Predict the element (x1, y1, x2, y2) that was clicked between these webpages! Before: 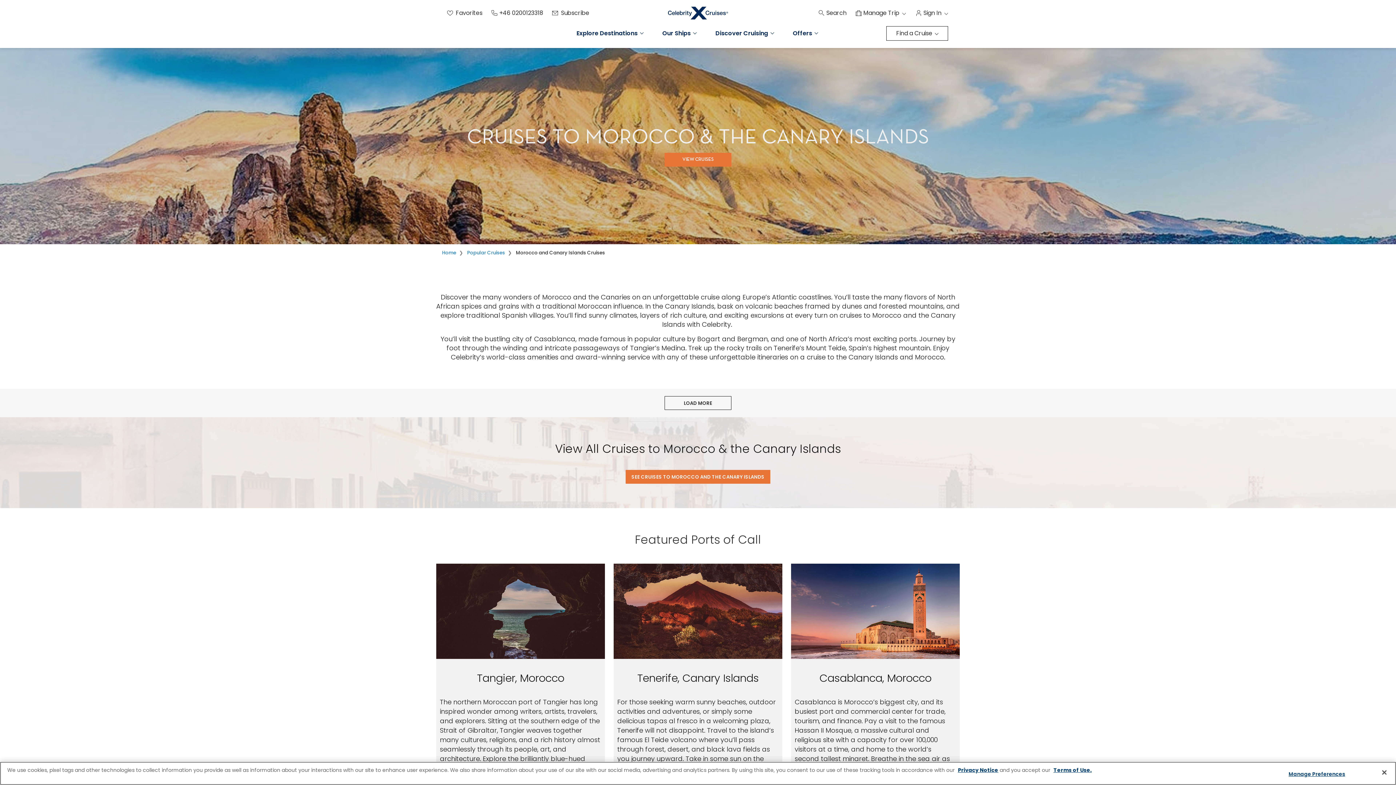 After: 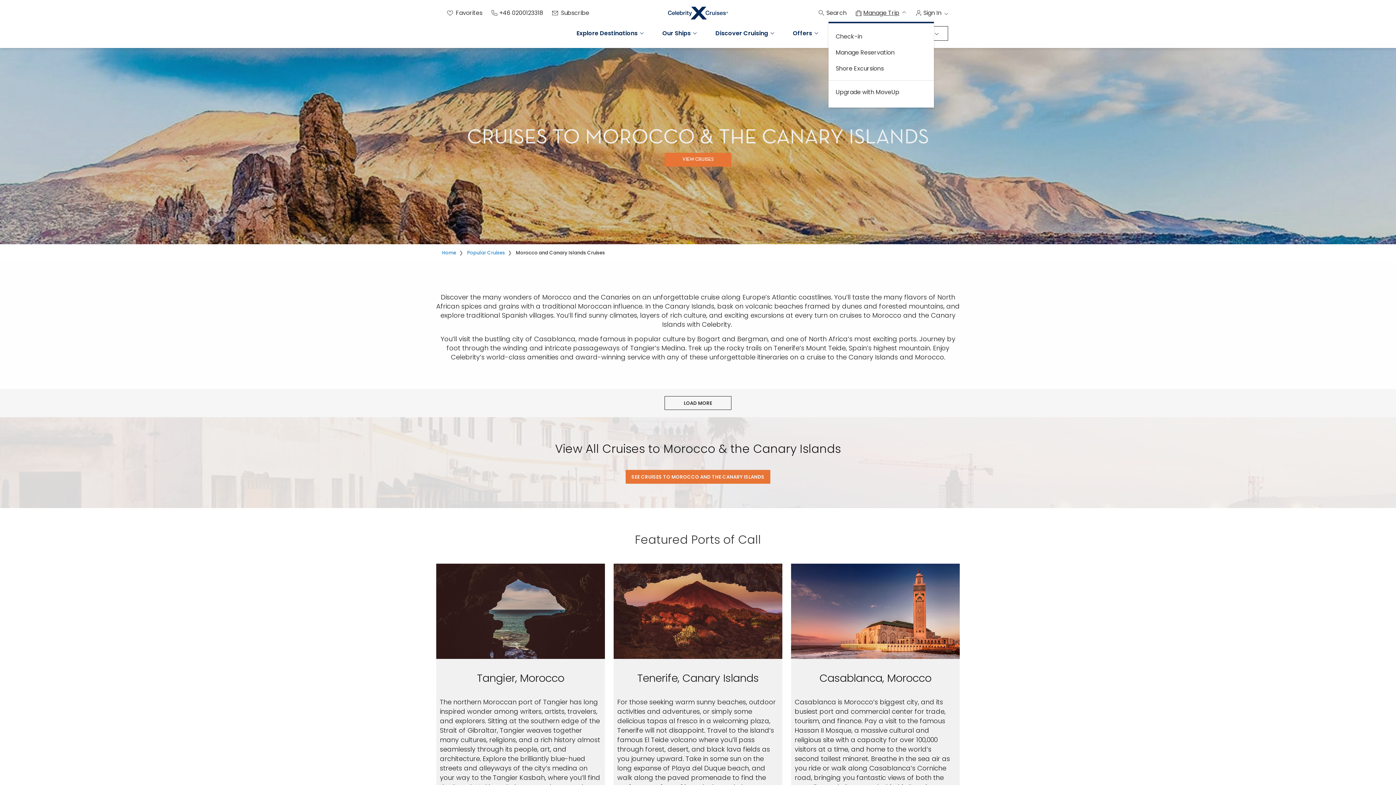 Action: bbox: (856, 9, 906, 17) label: Manage Trip